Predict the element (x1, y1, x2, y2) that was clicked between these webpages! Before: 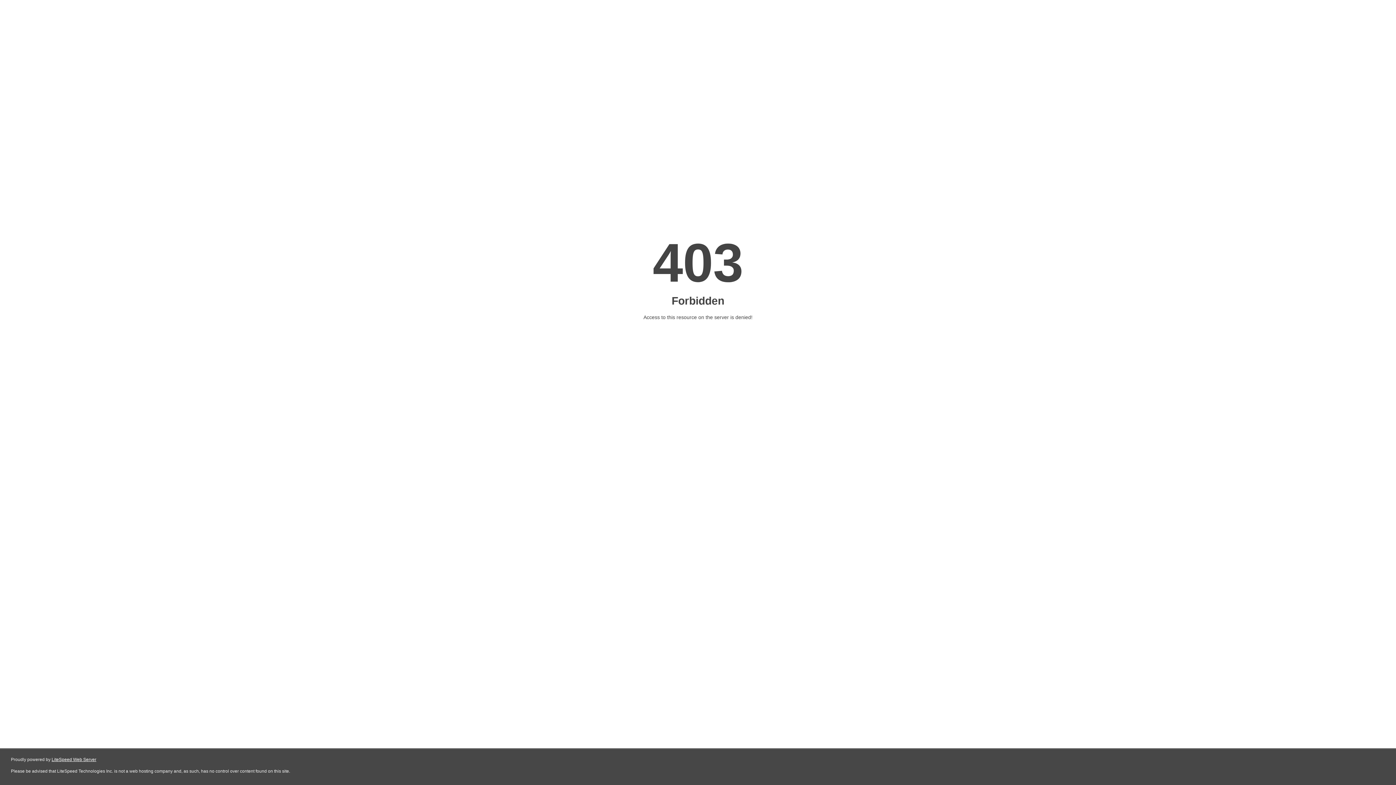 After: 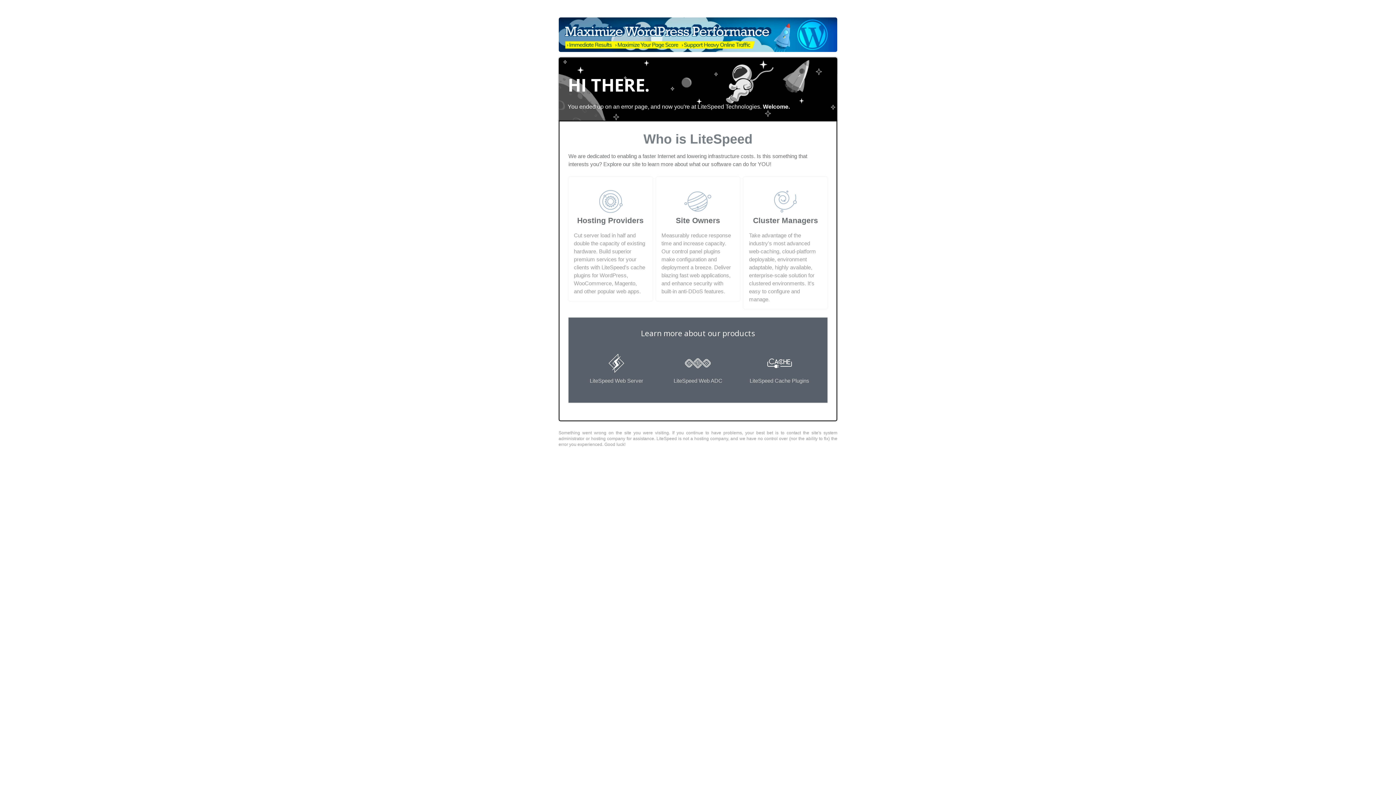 Action: bbox: (51, 757, 96, 762) label: LiteSpeed Web Server